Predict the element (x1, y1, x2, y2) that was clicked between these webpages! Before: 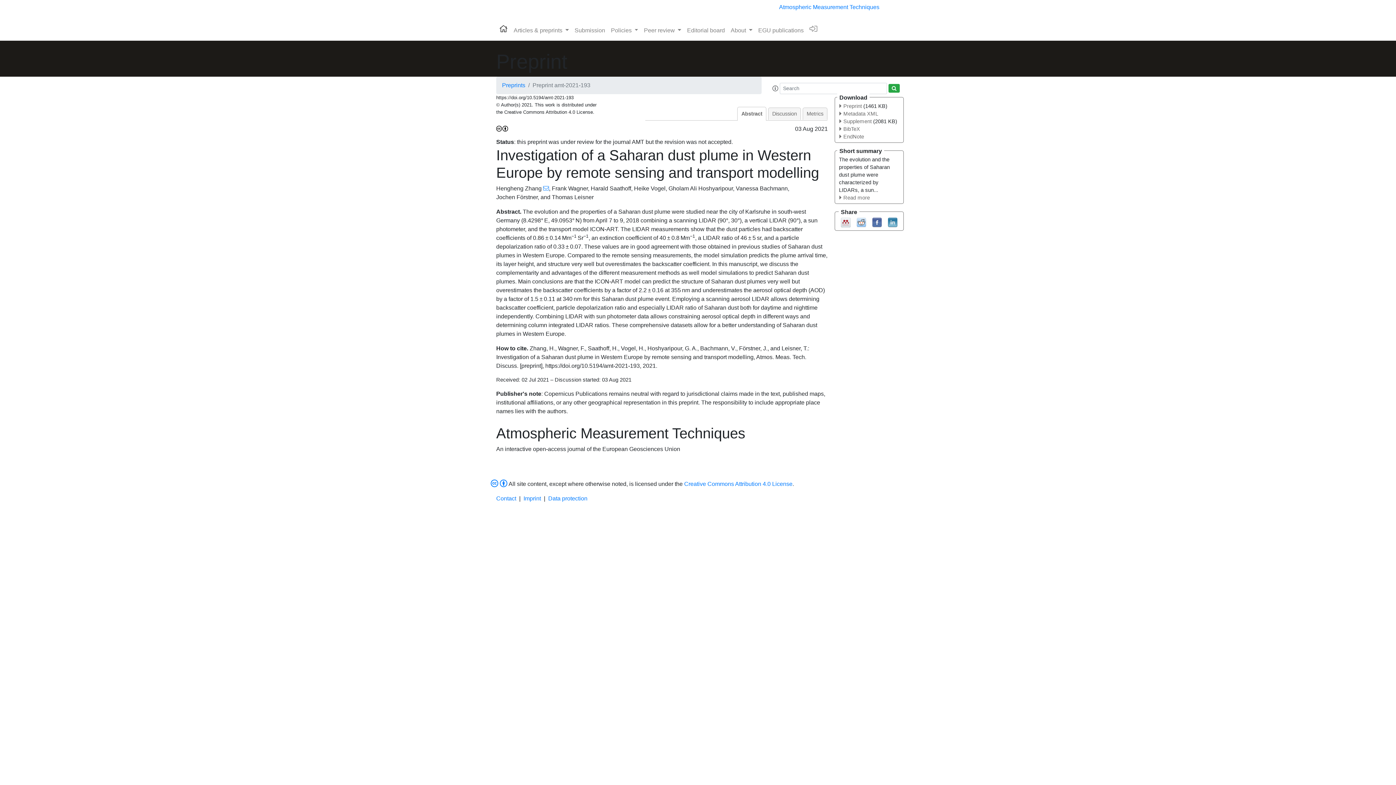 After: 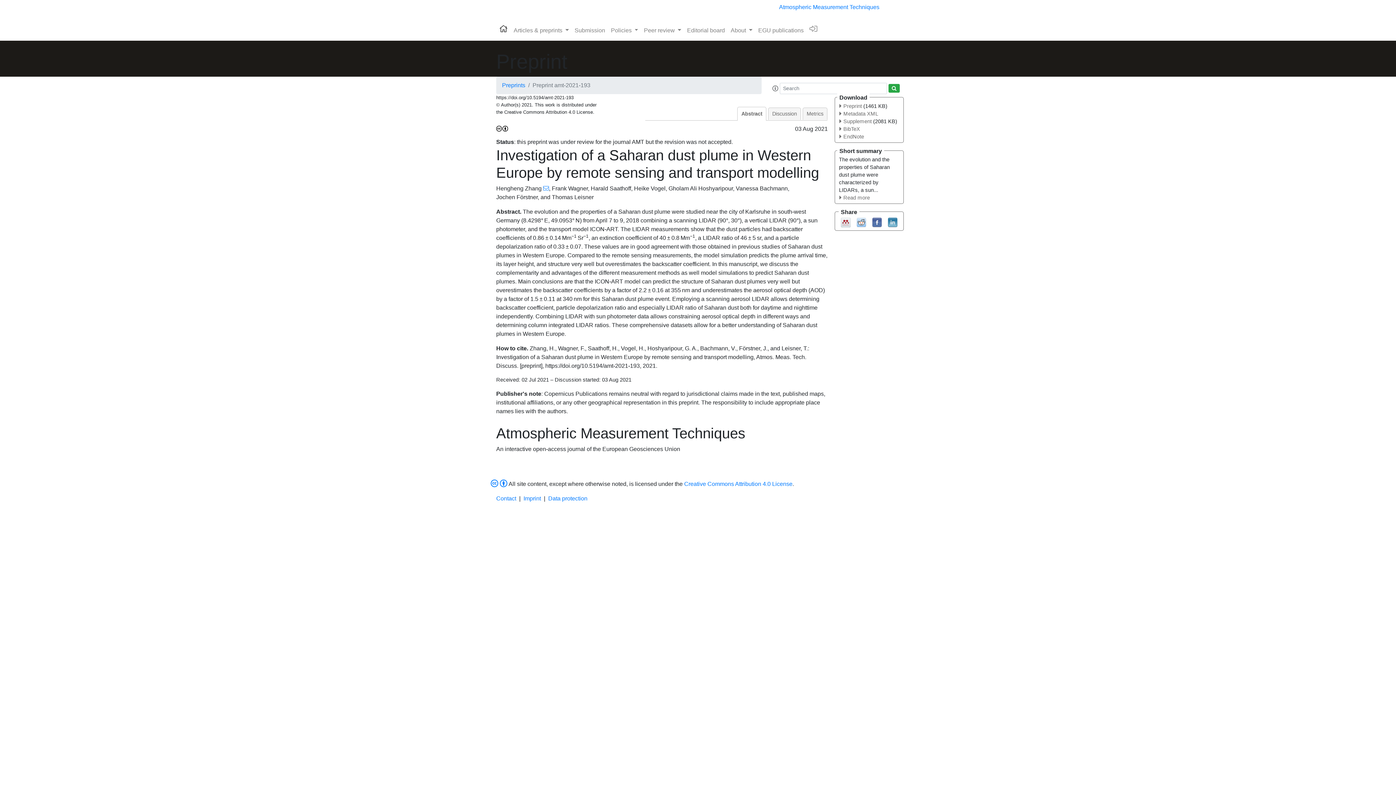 Action: bbox: (496, 125, 508, 131)